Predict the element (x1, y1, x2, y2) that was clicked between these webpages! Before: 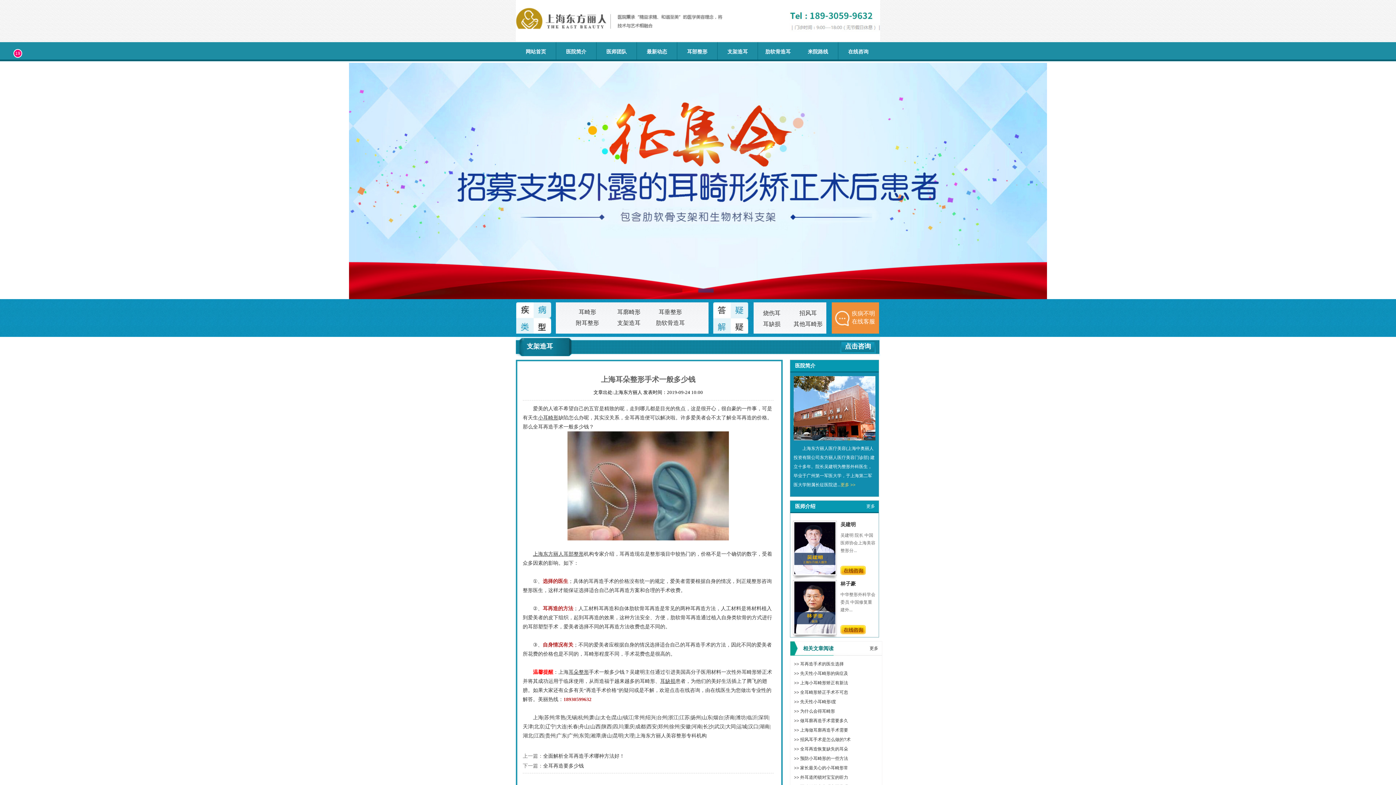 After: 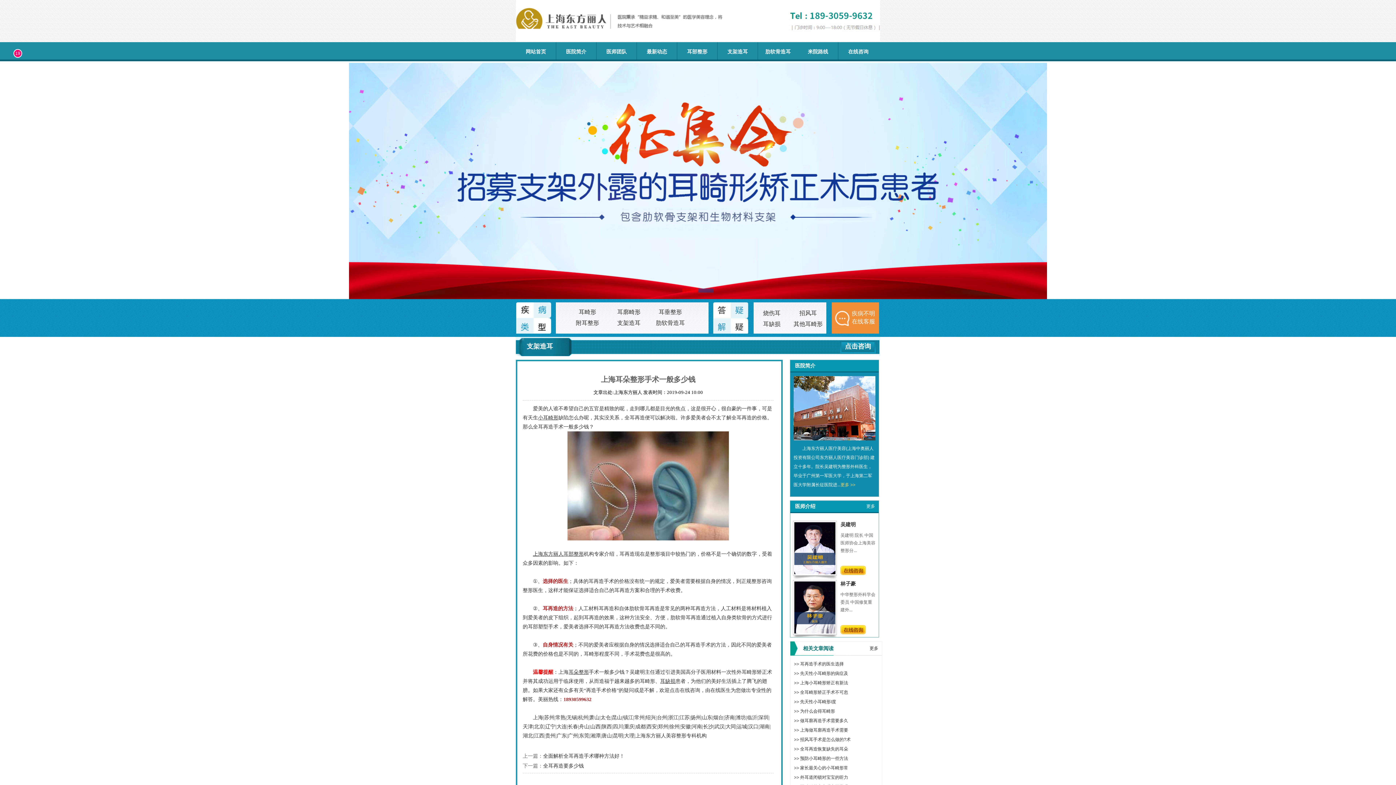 Action: bbox: (832, 302, 879, 333) label: 疾病不明
在线客服